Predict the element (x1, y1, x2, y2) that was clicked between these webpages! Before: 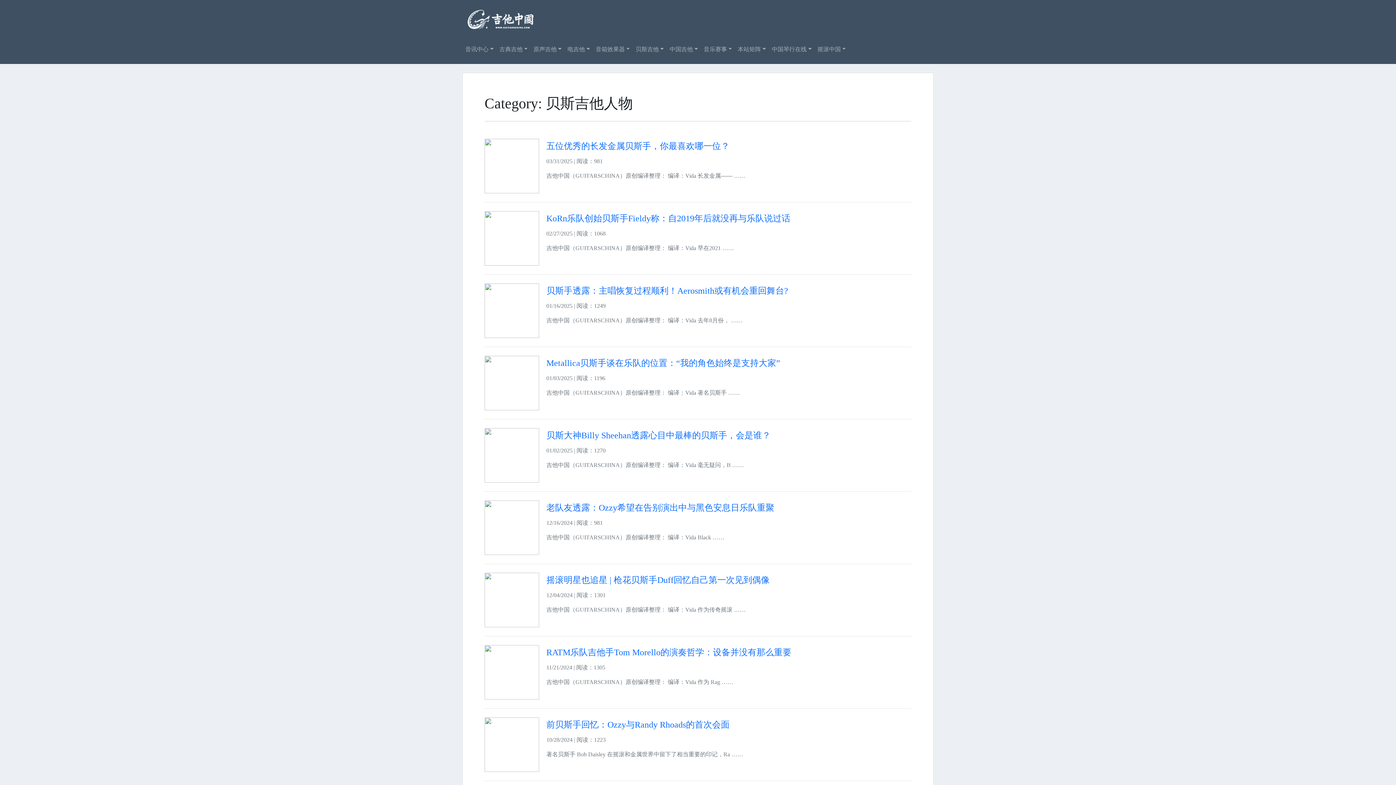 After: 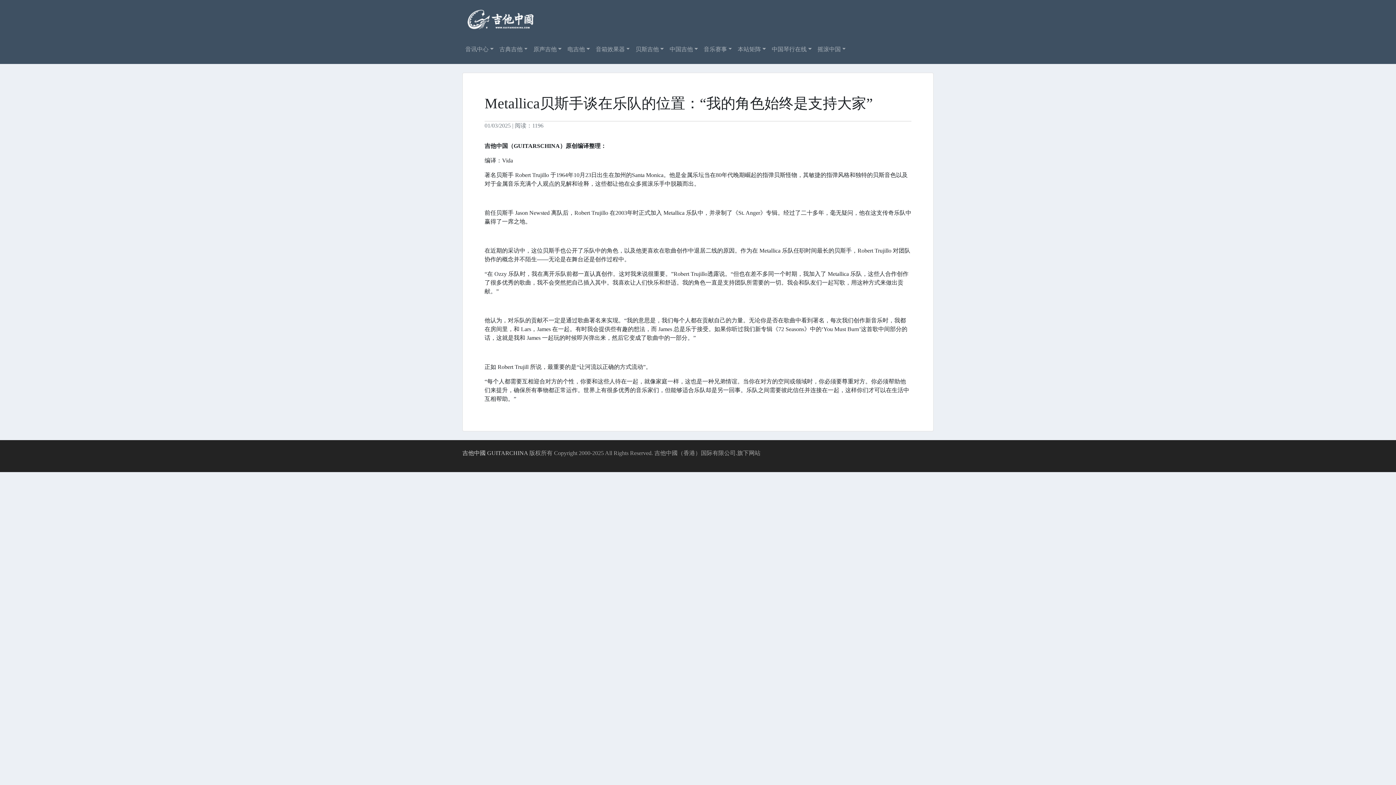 Action: bbox: (546, 358, 780, 368) label: Metallica贝斯手谈在乐队的位置：“我的角色始终是支持大家”